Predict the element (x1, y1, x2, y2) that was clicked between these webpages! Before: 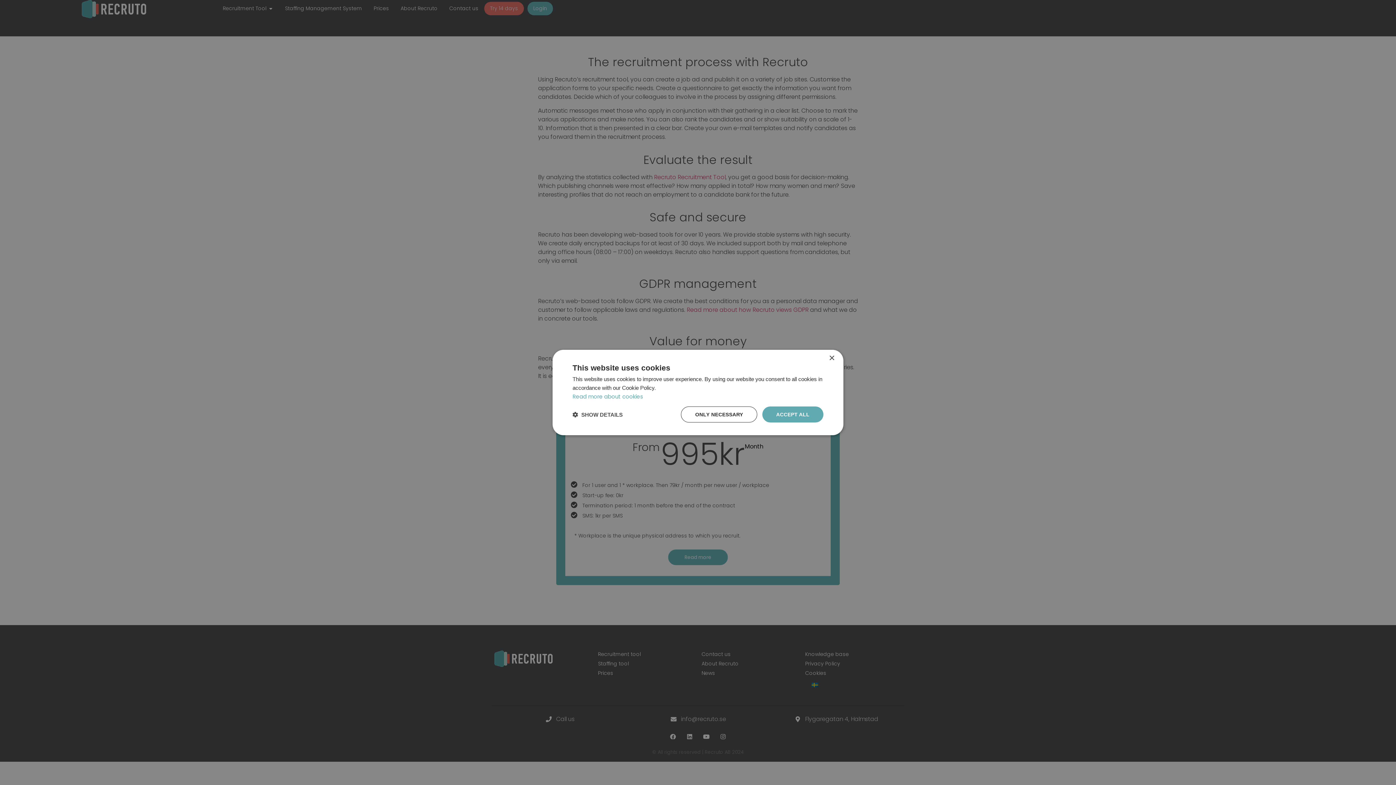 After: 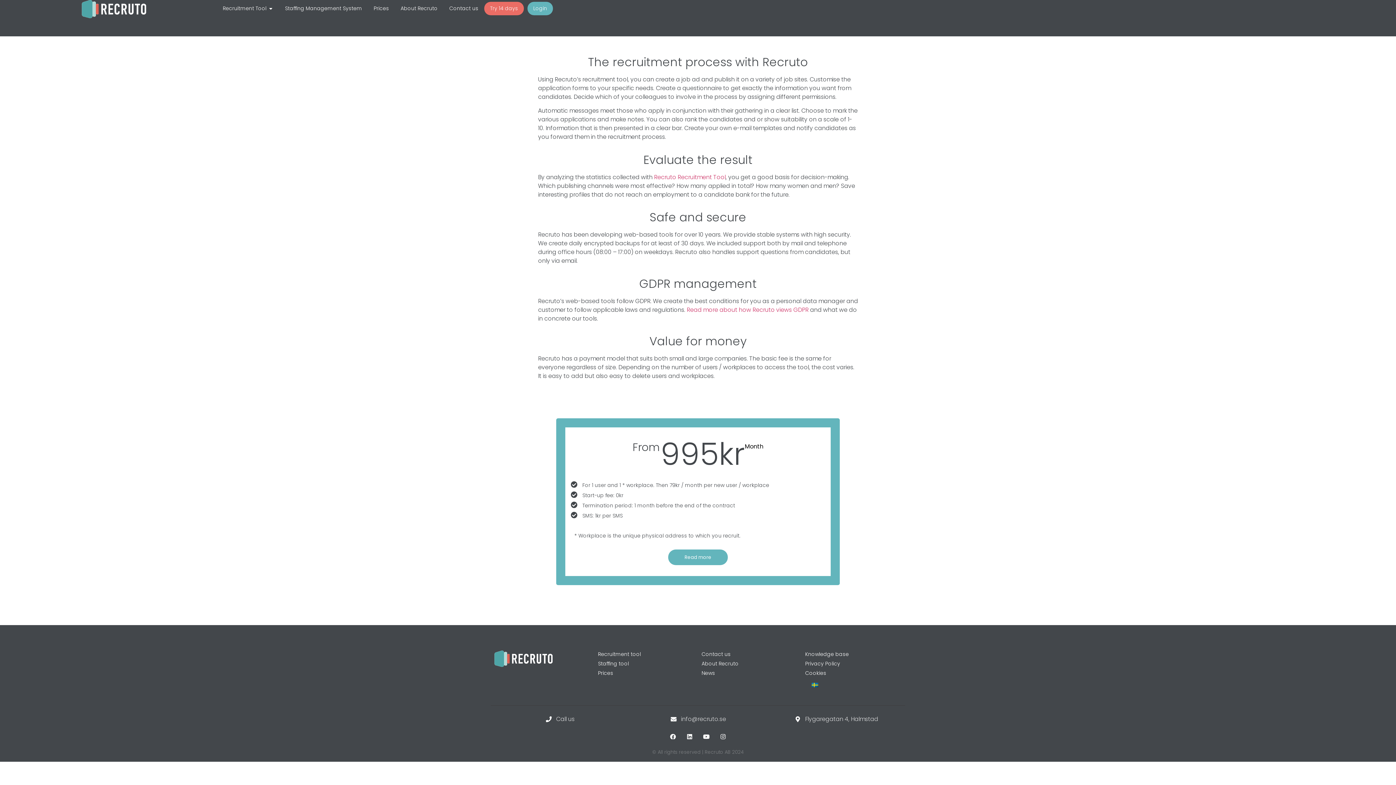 Action: bbox: (681, 406, 757, 422) label: ONLY NECESSARY